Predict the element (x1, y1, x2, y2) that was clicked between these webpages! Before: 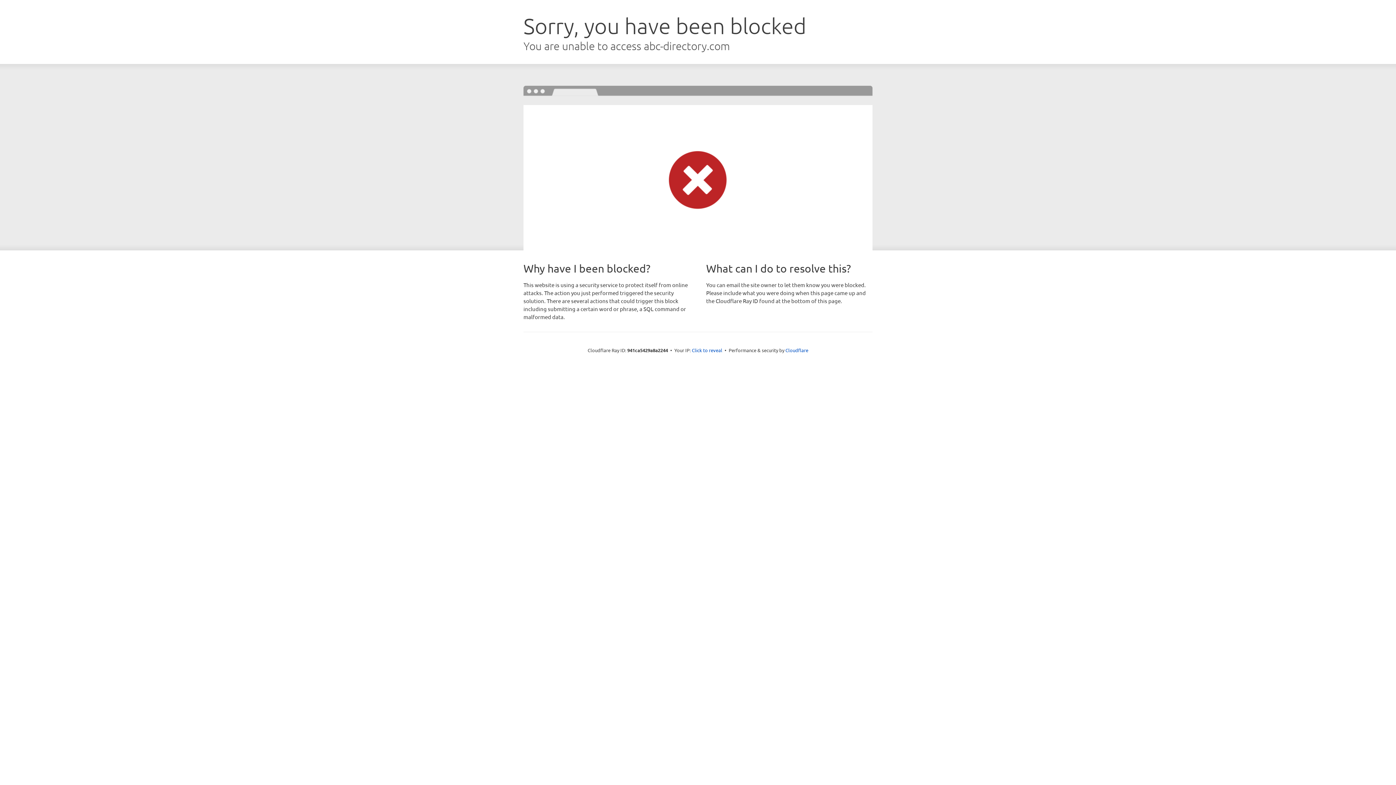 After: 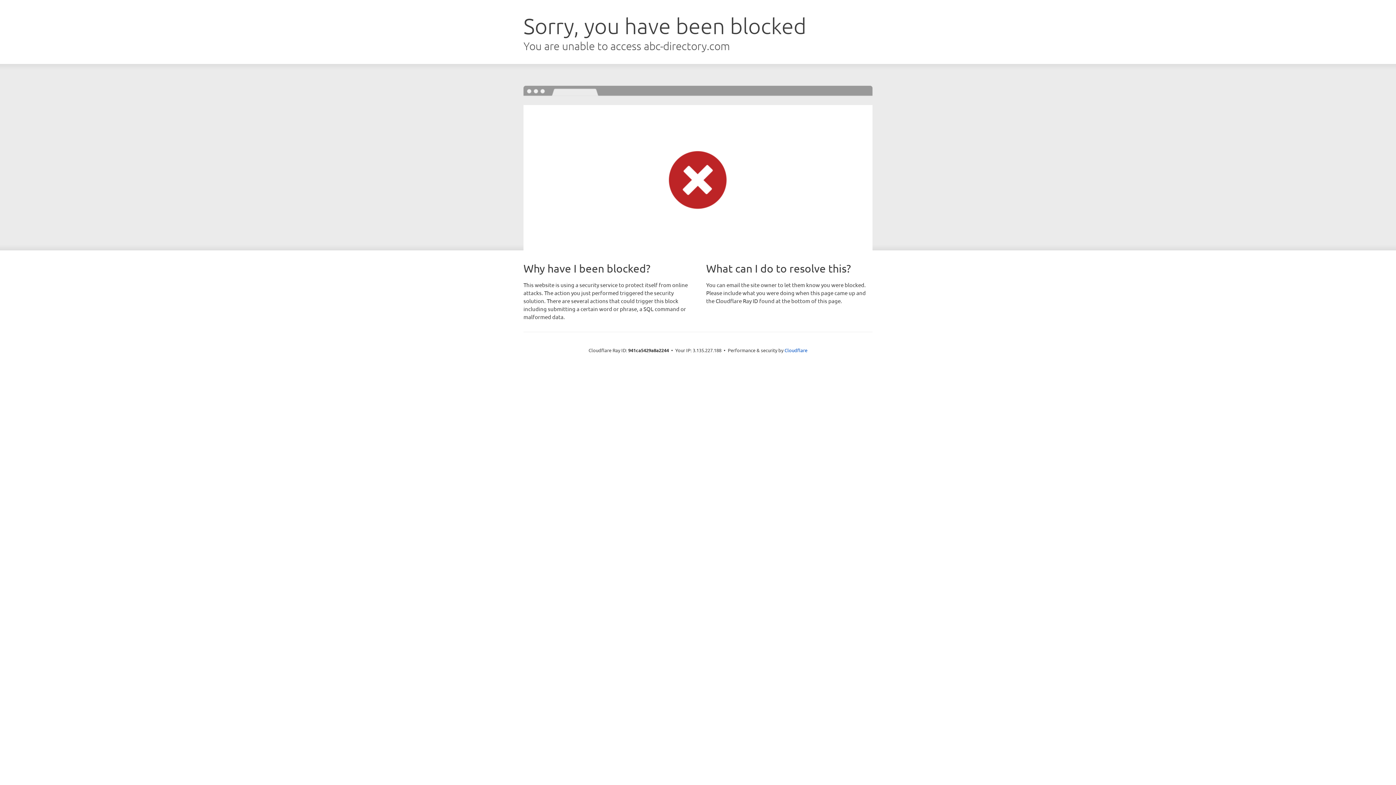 Action: bbox: (692, 346, 722, 353) label: Click to reveal